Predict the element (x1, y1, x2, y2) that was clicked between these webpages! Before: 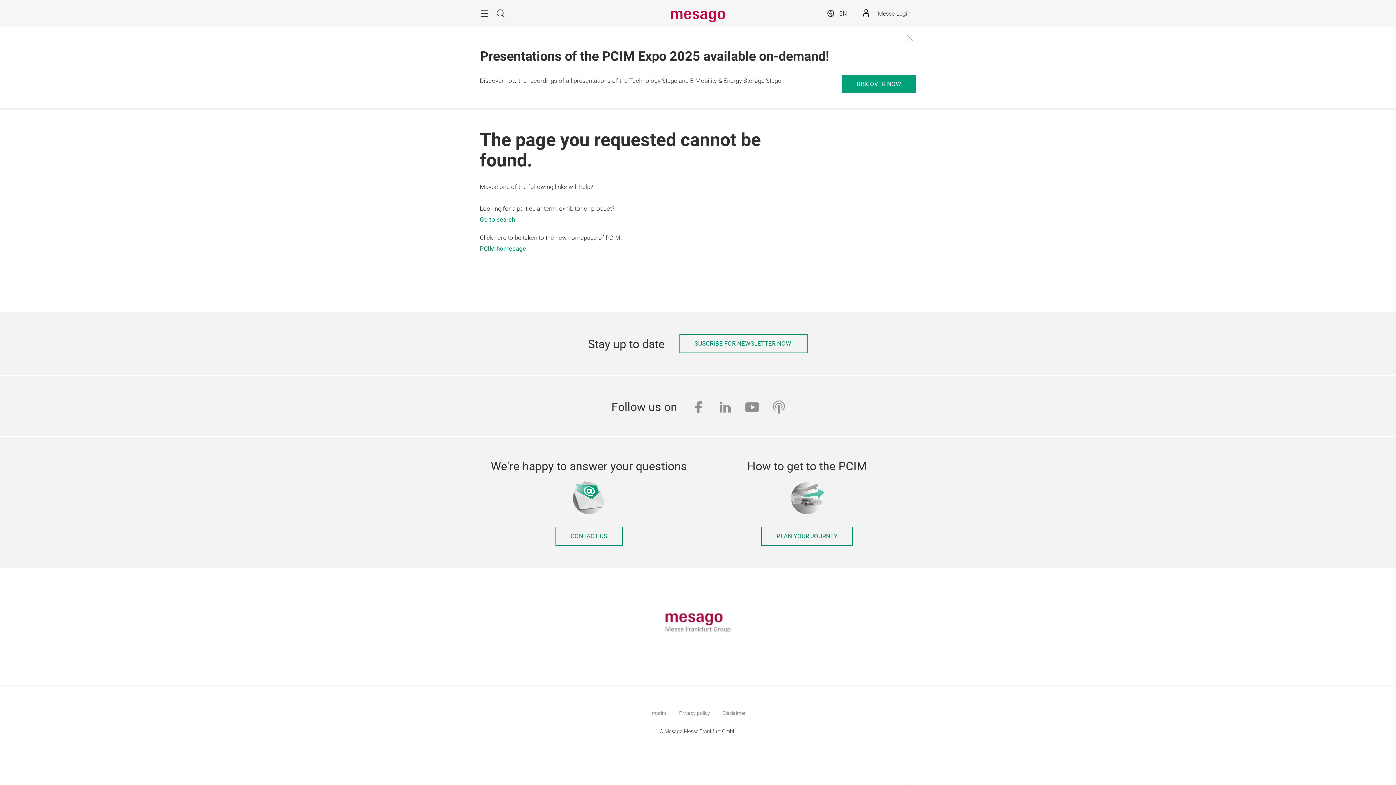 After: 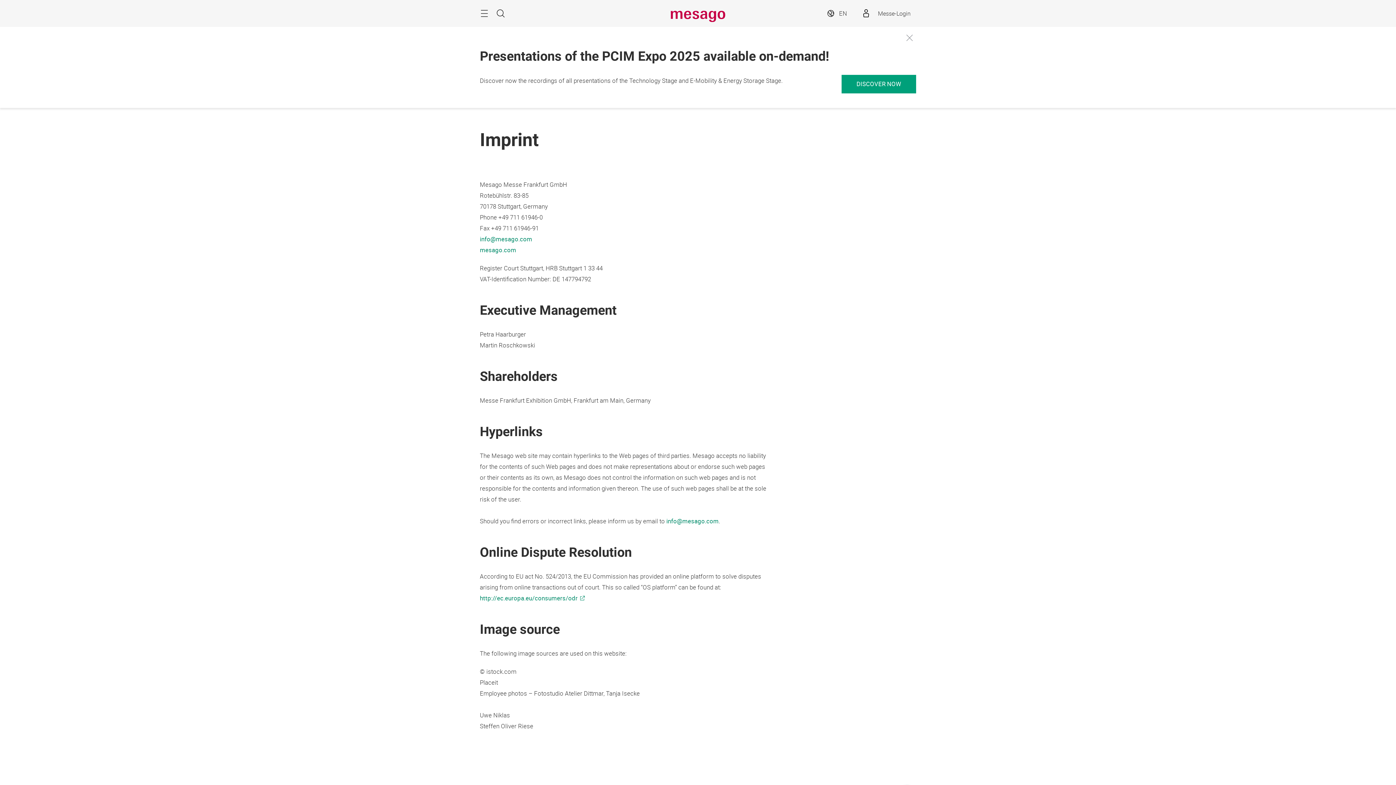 Action: label: Imprint bbox: (650, 709, 666, 716)